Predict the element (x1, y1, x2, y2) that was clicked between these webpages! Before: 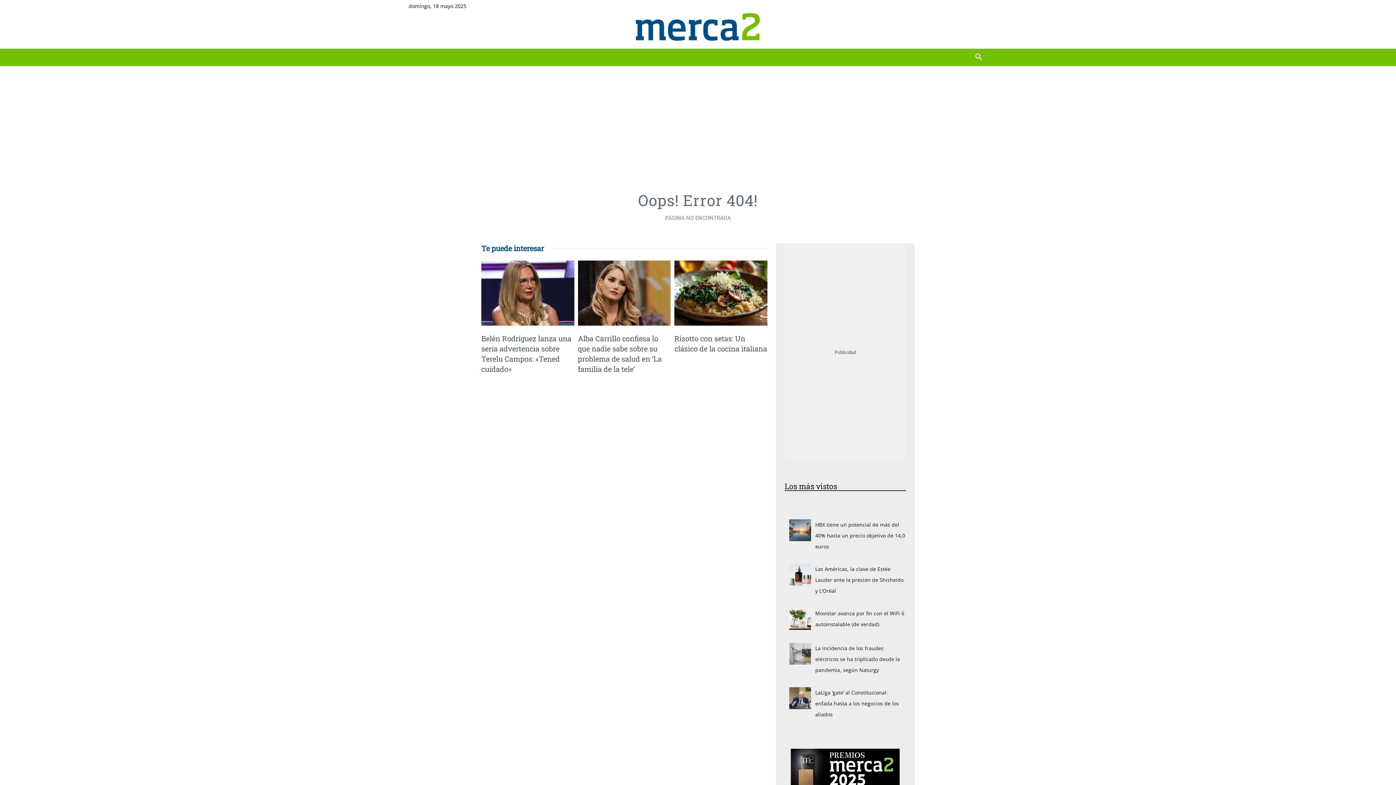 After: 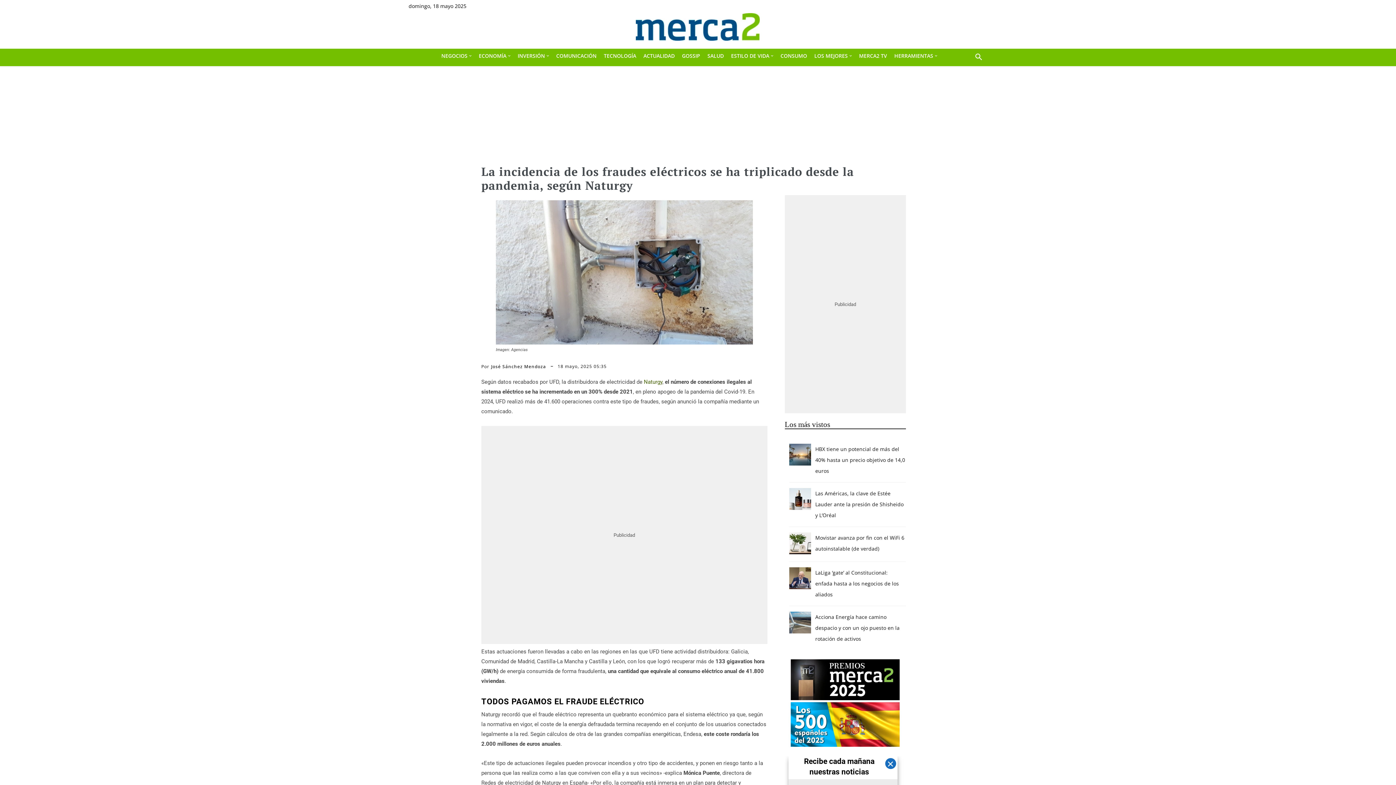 Action: label: La incidencia de los fraudes eléctricos se ha triplicado desde la pandemia, según Naturgy bbox: (815, 645, 900, 673)